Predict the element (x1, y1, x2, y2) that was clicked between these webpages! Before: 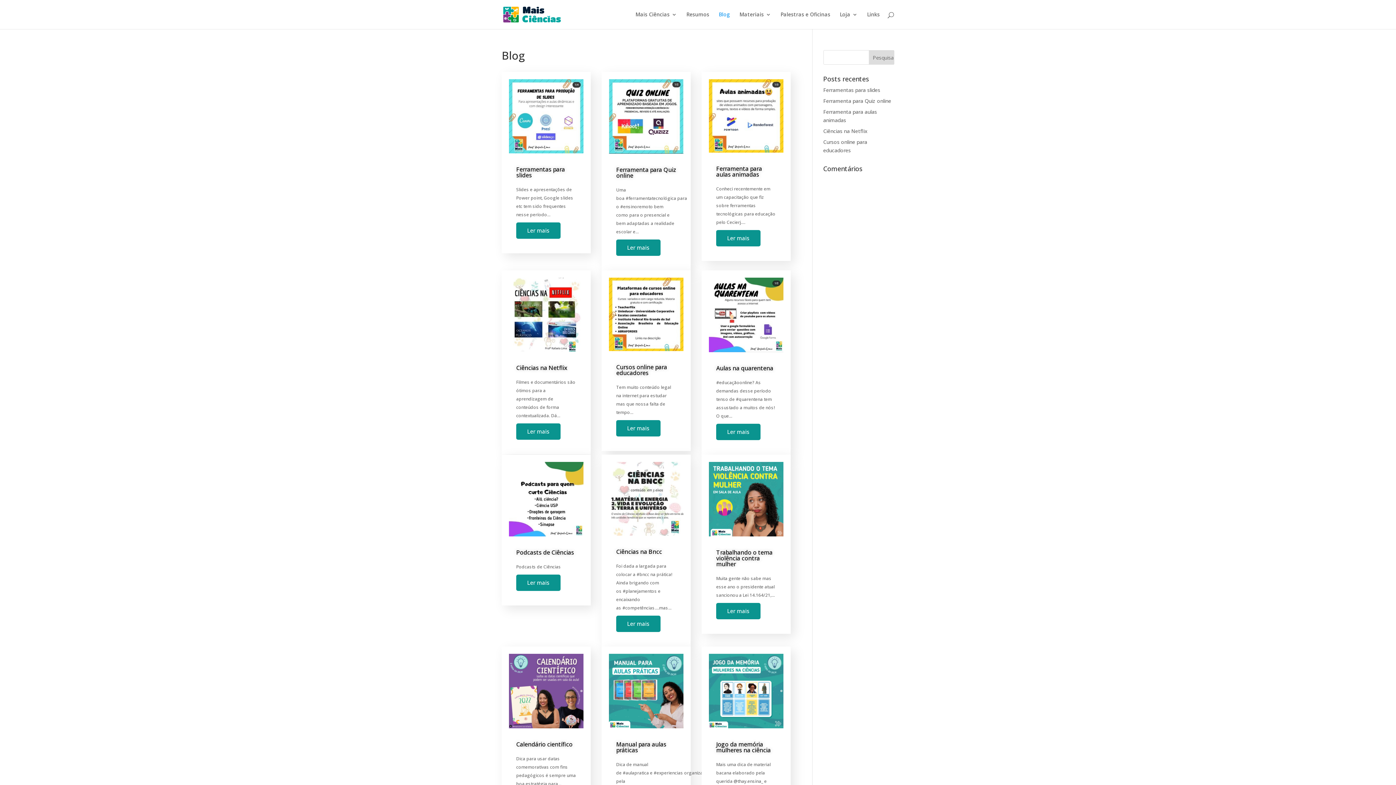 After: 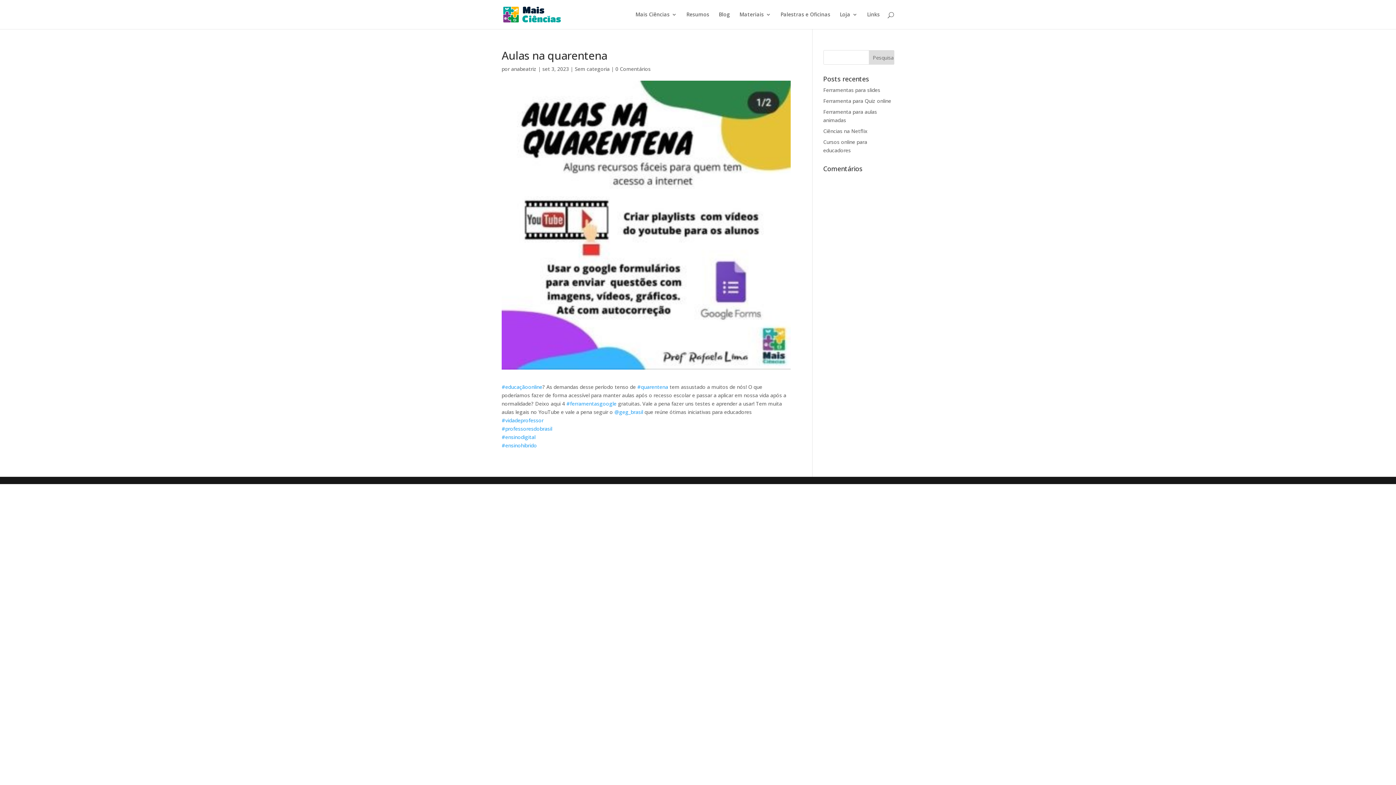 Action: bbox: (701, 270, 790, 354)